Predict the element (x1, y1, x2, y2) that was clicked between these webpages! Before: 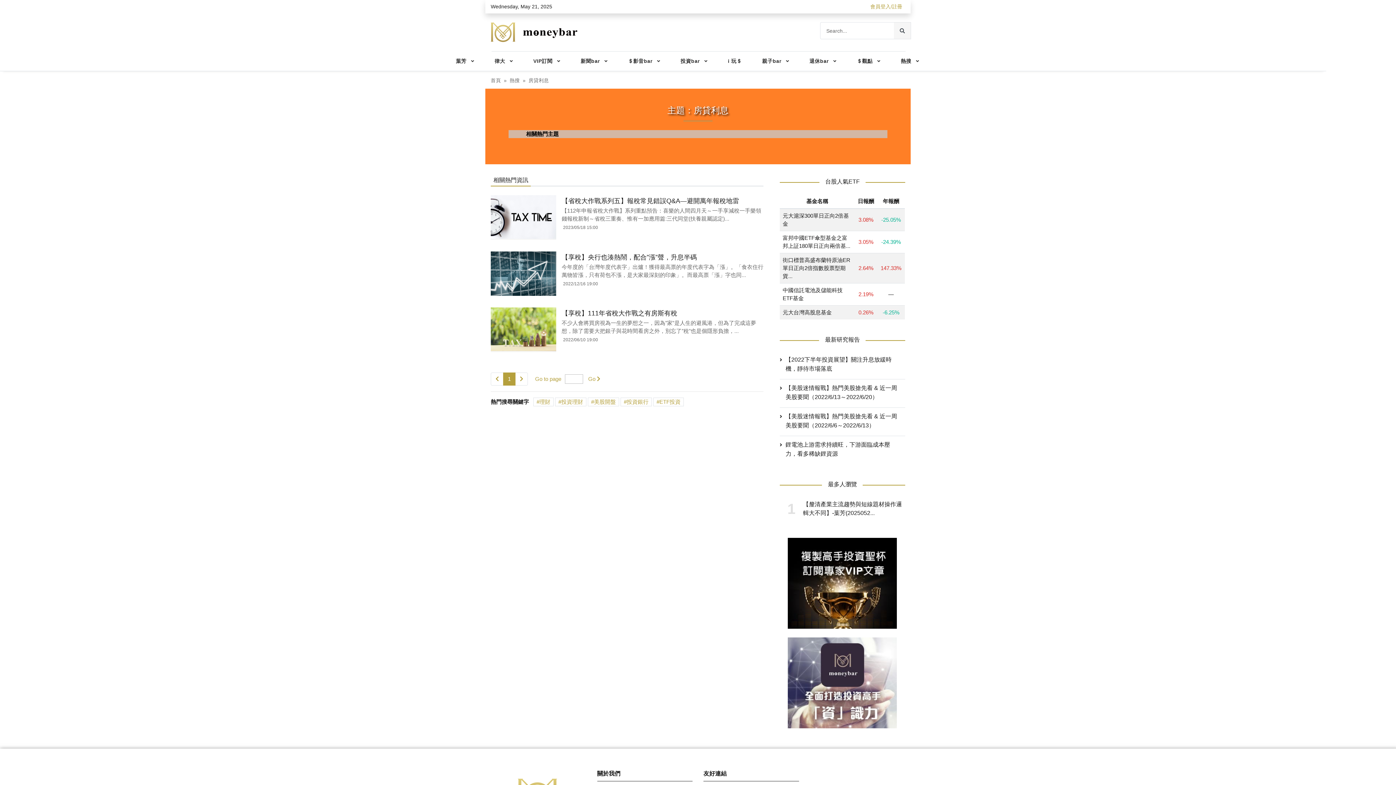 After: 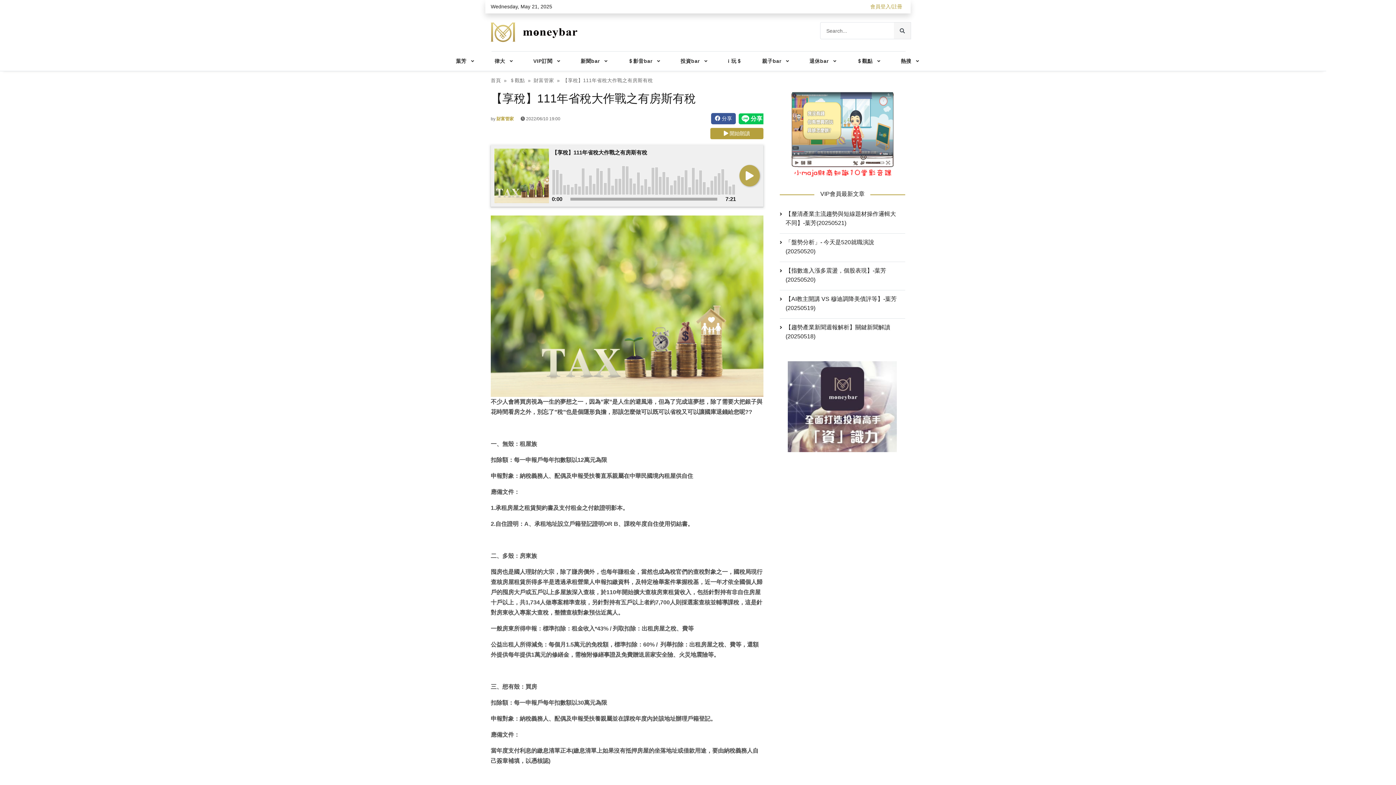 Action: label: 【享稅】111年省稅大作戰之有房斯有稅 bbox: (561, 309, 677, 317)